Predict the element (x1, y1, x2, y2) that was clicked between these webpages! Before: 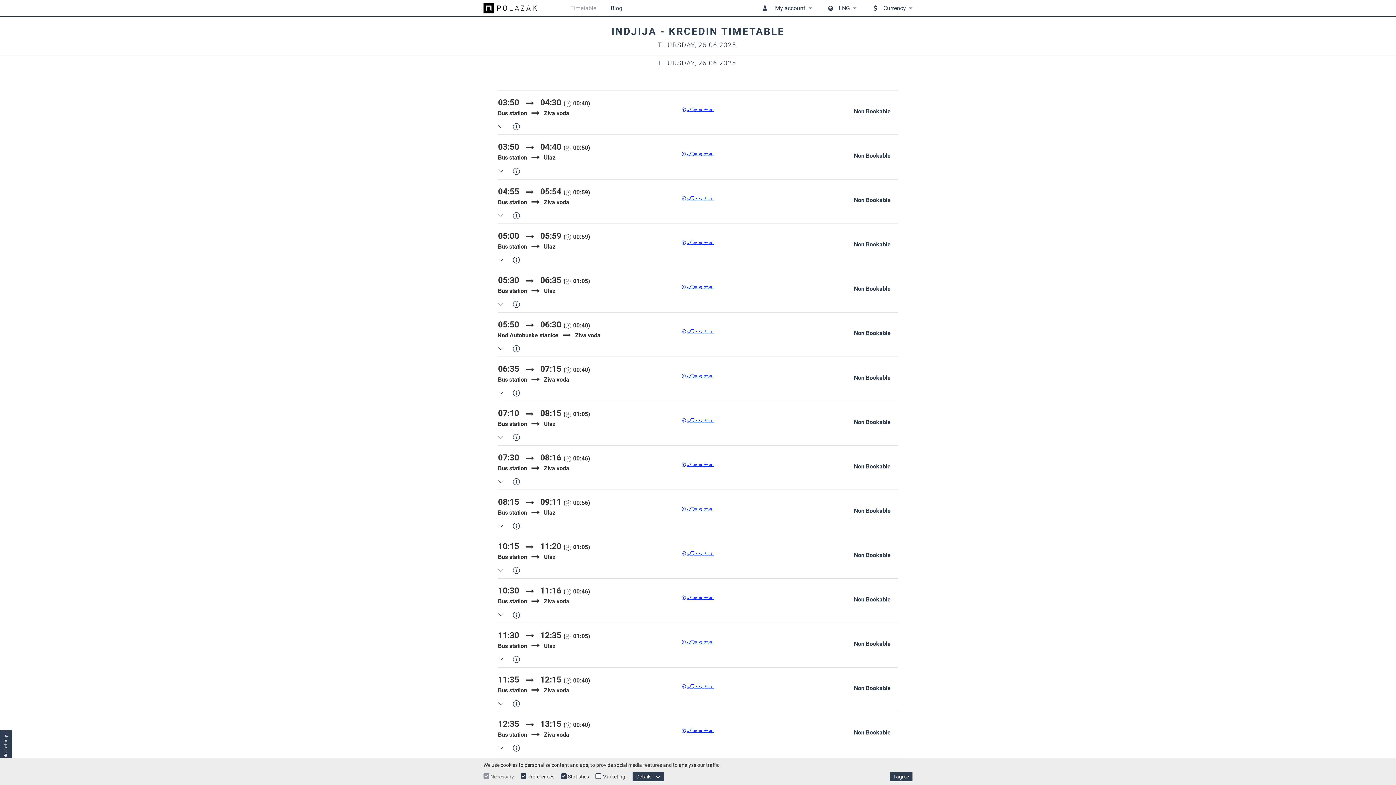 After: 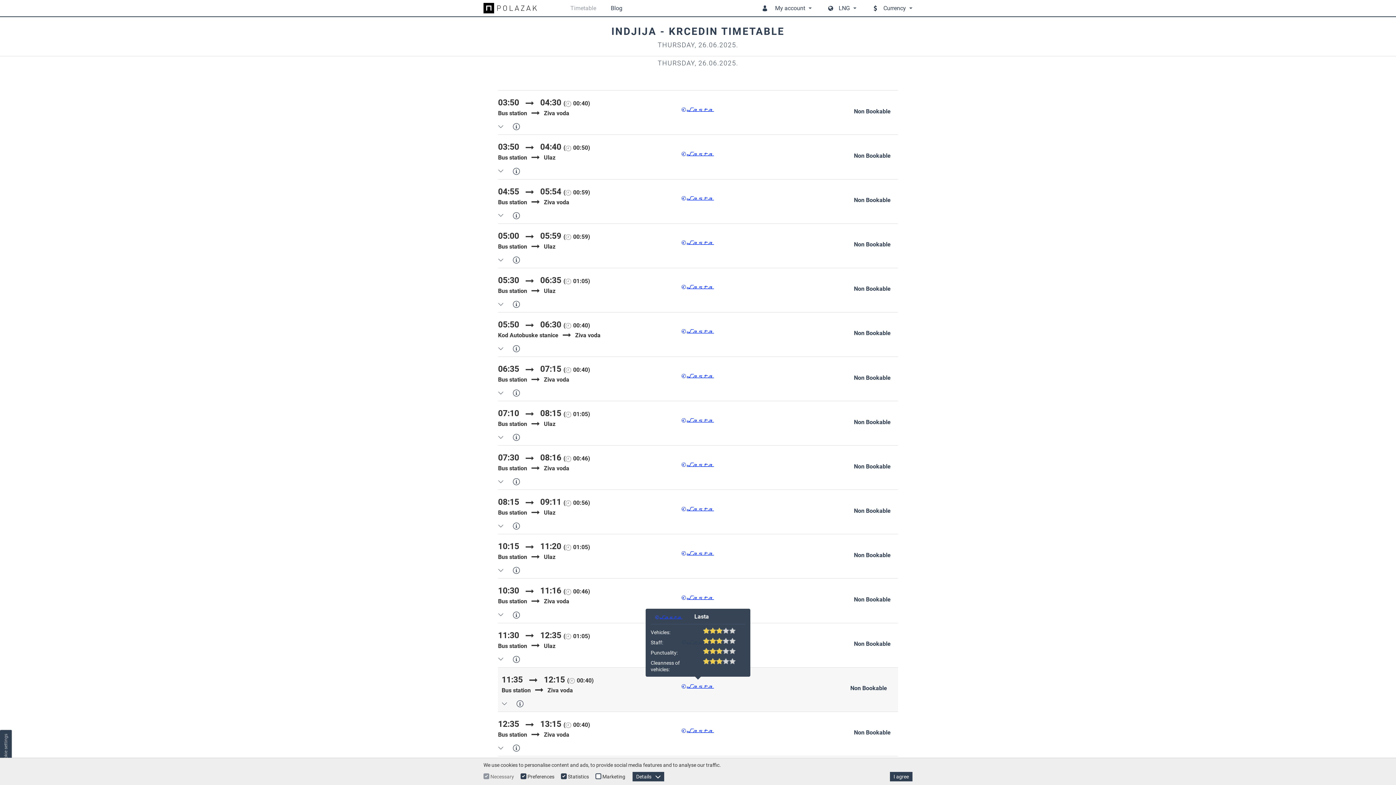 Action: bbox: (676, 682, 720, 691)